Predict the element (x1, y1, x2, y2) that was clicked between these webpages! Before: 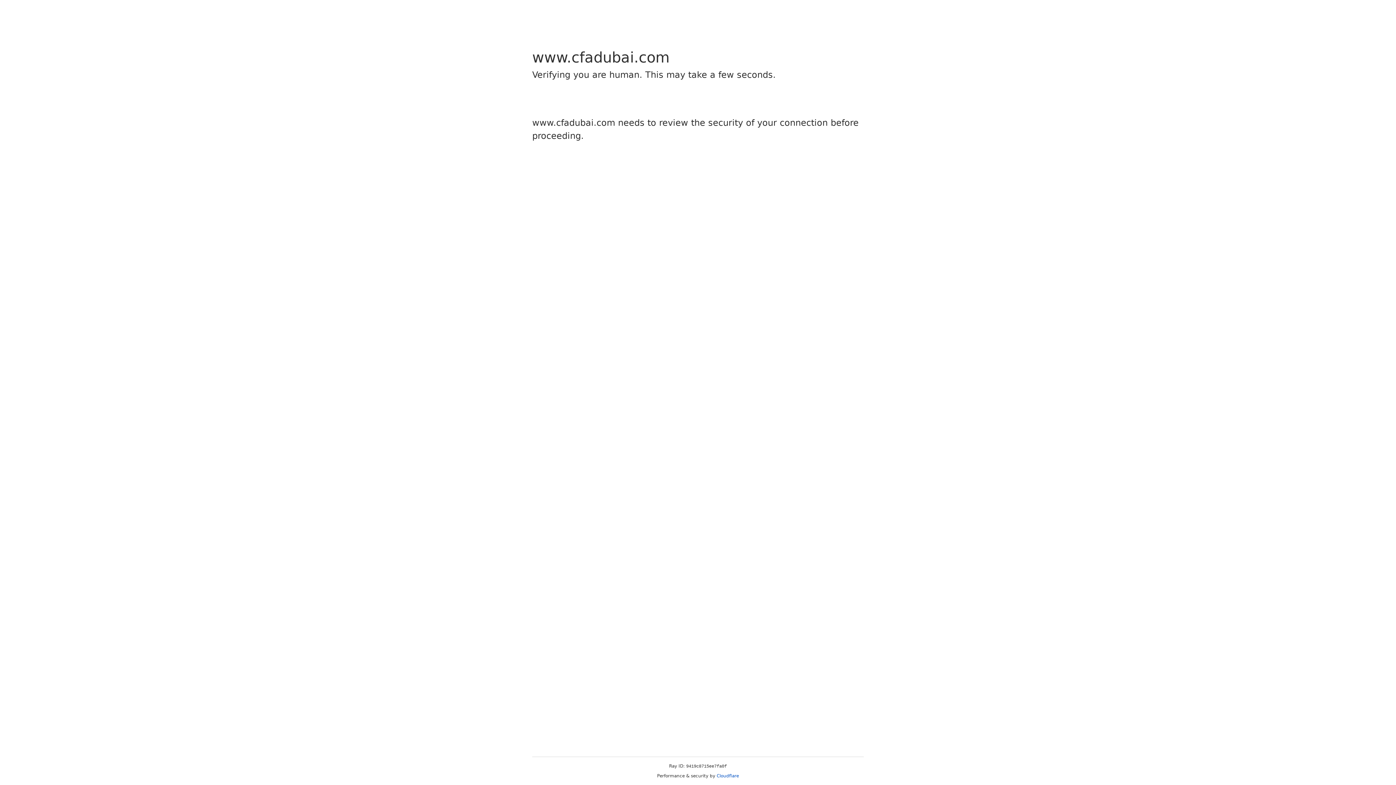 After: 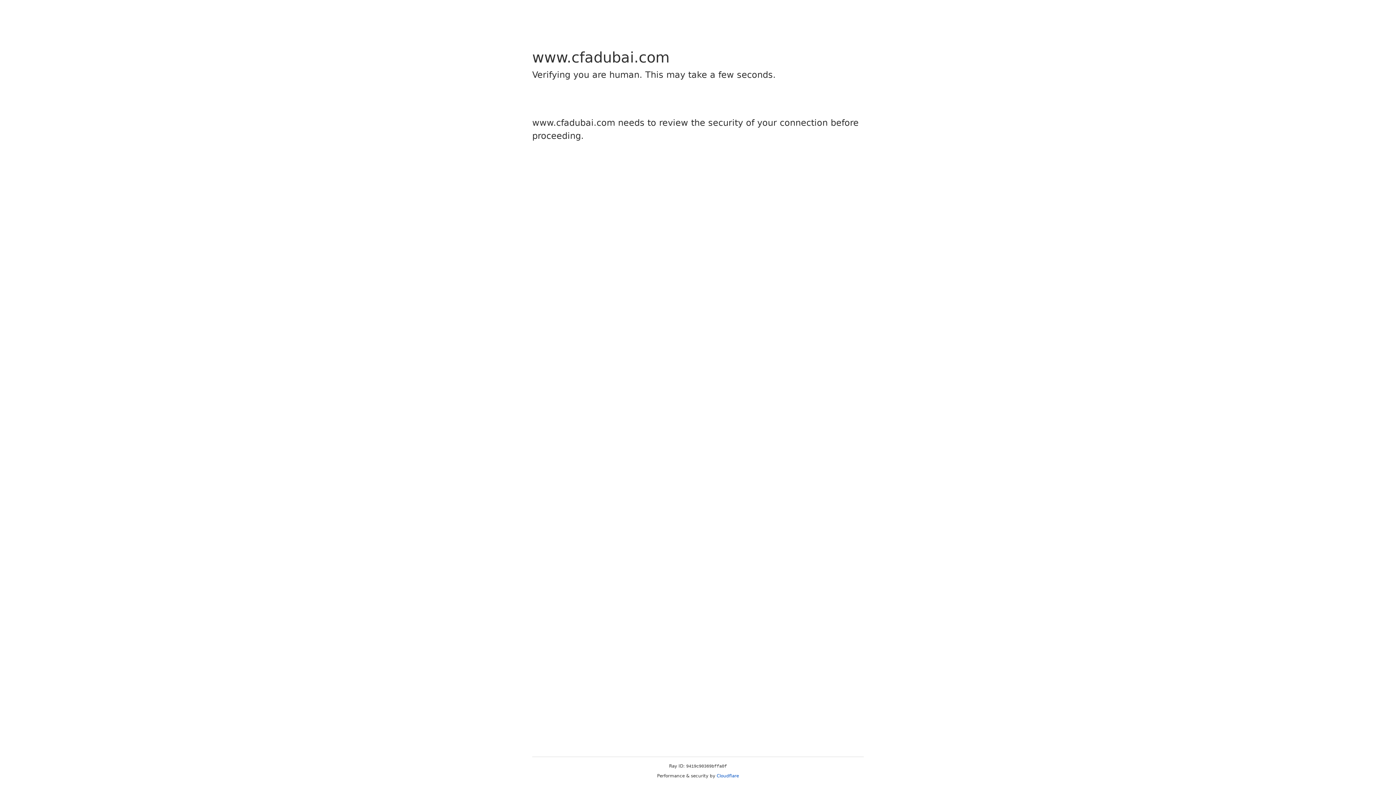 Action: bbox: (716, 773, 739, 778) label: Cloudflare